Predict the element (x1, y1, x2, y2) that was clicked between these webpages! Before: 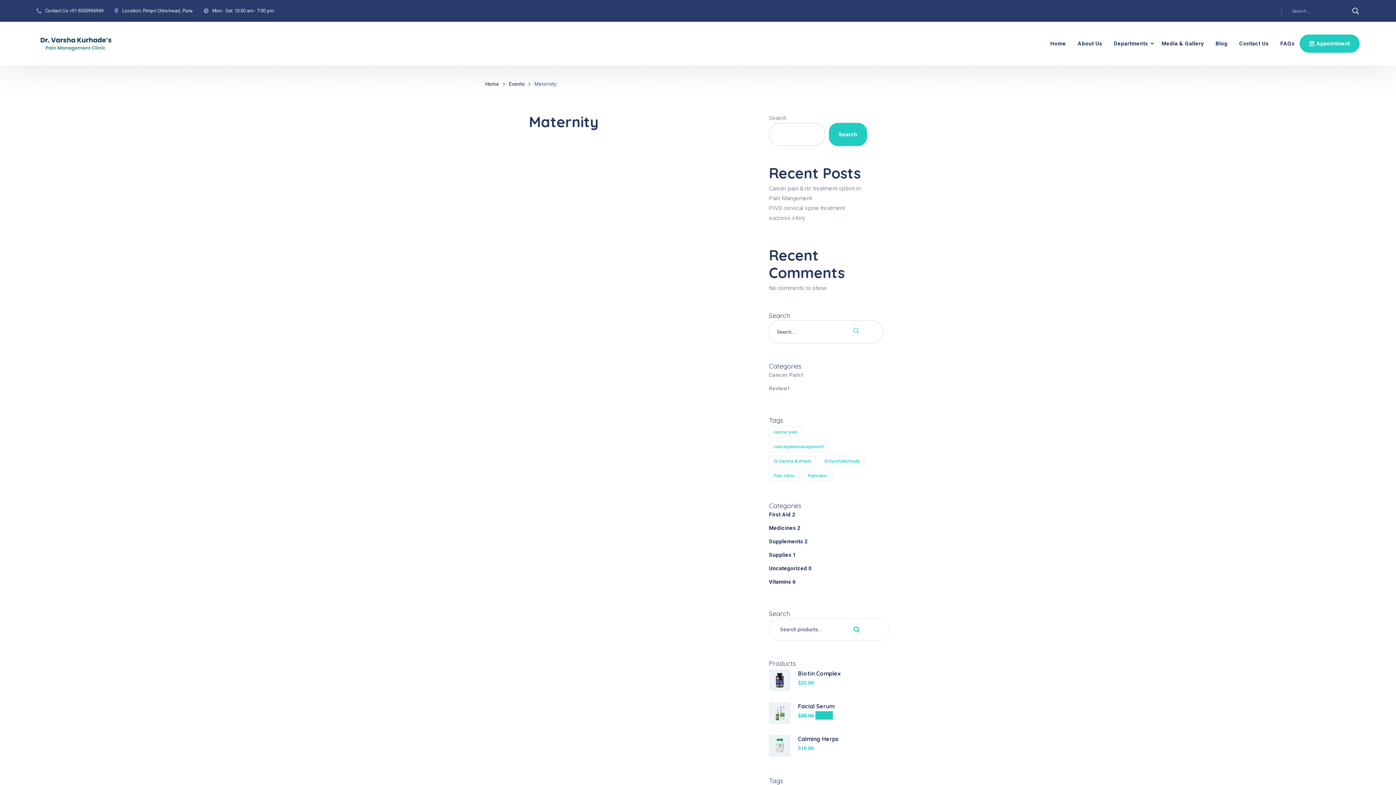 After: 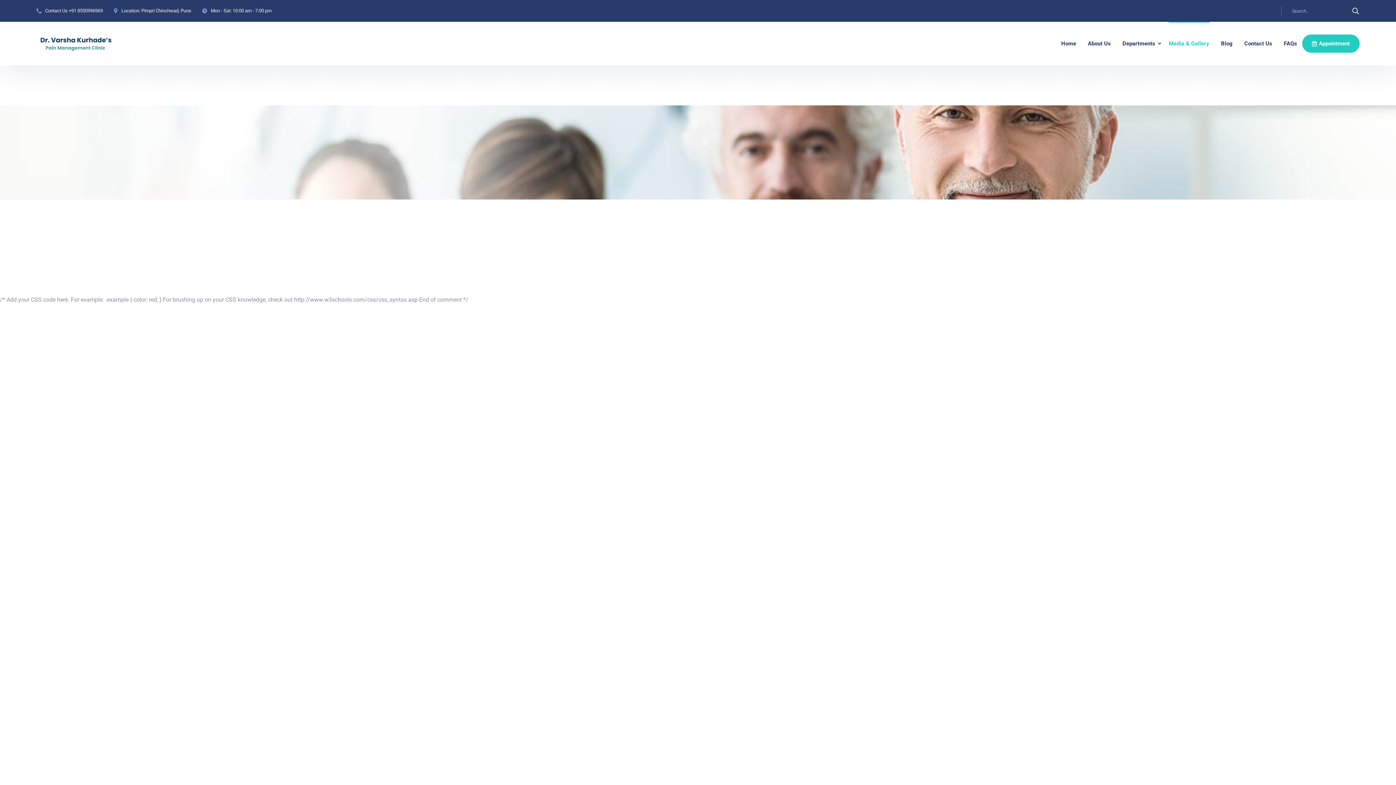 Action: bbox: (1156, 21, 1210, 65) label: Media & Gallery